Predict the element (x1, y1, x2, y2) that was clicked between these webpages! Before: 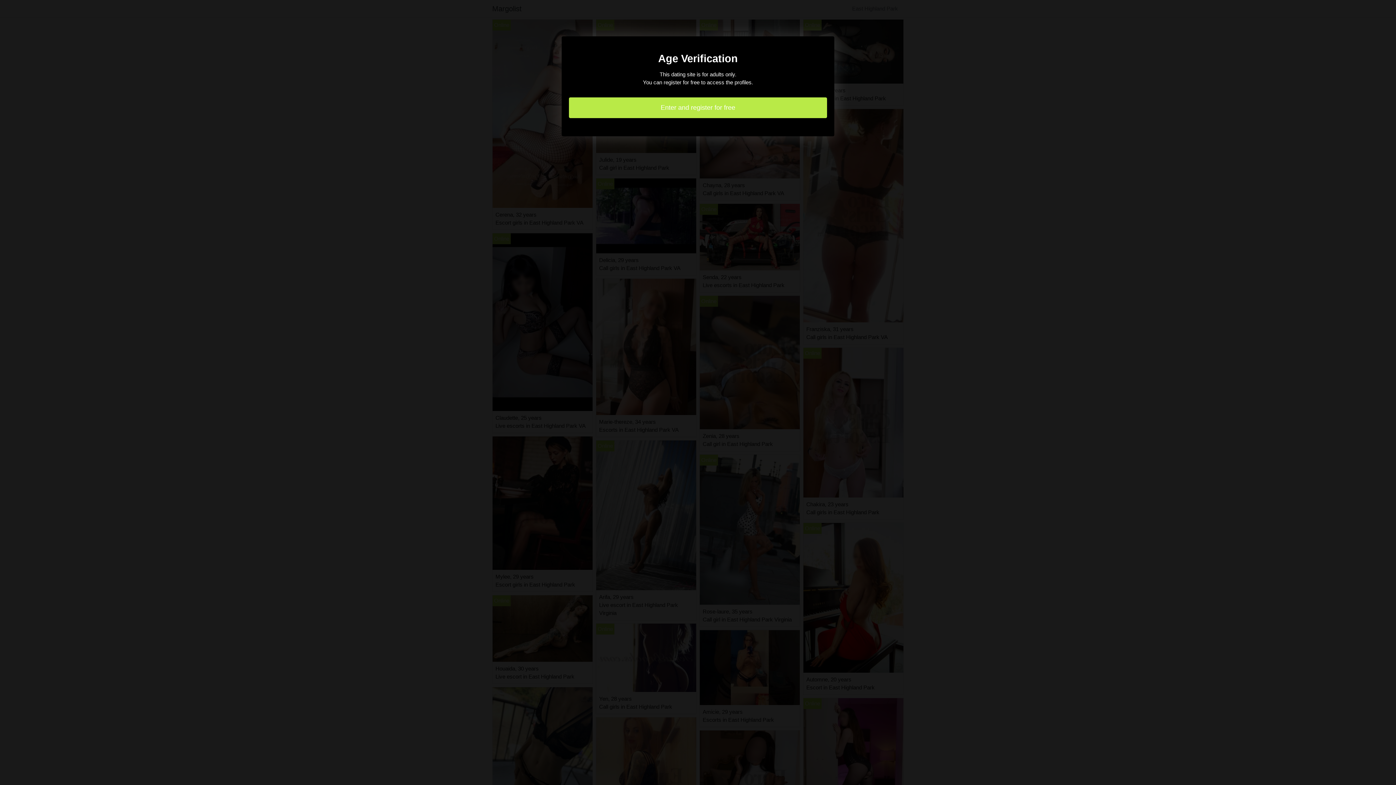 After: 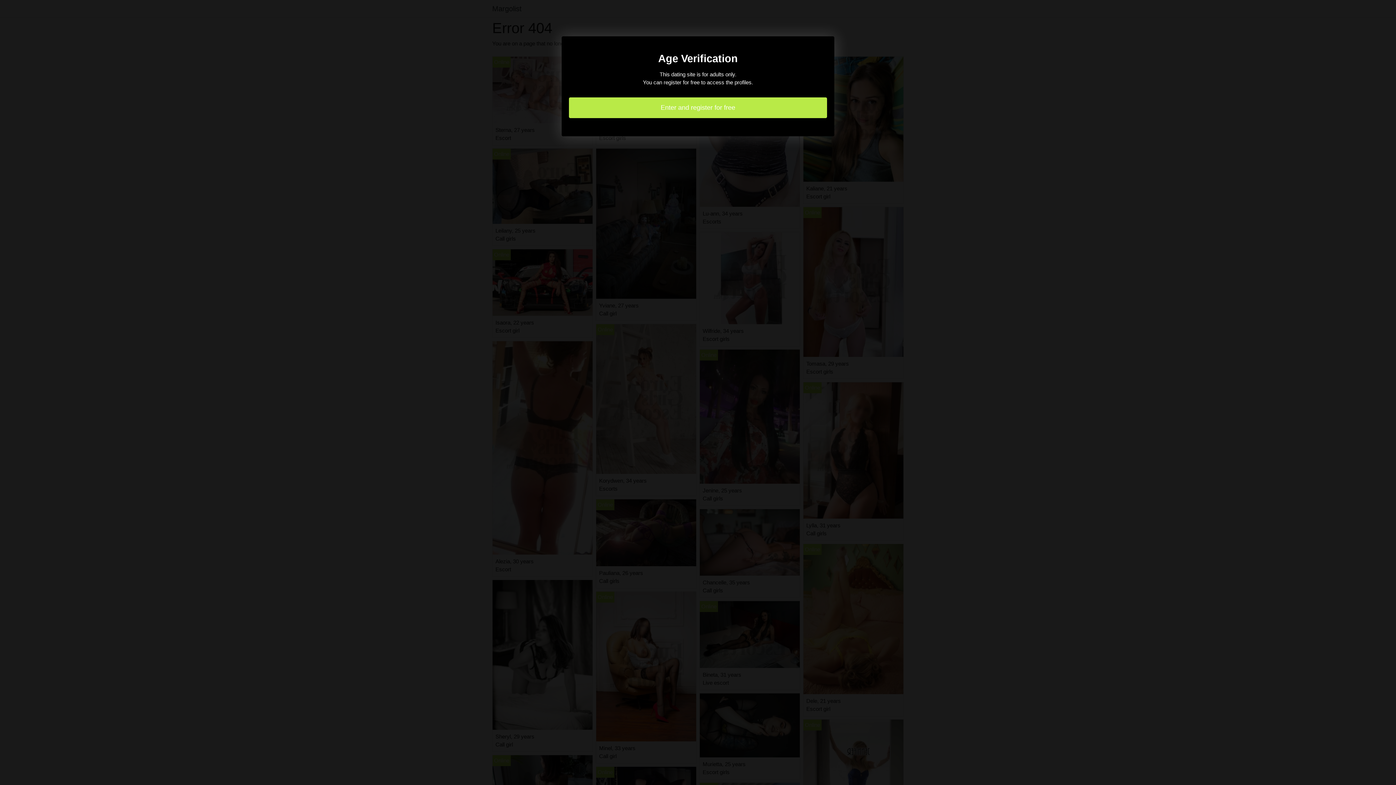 Action: label: Enter and register for free bbox: (569, 97, 827, 118)